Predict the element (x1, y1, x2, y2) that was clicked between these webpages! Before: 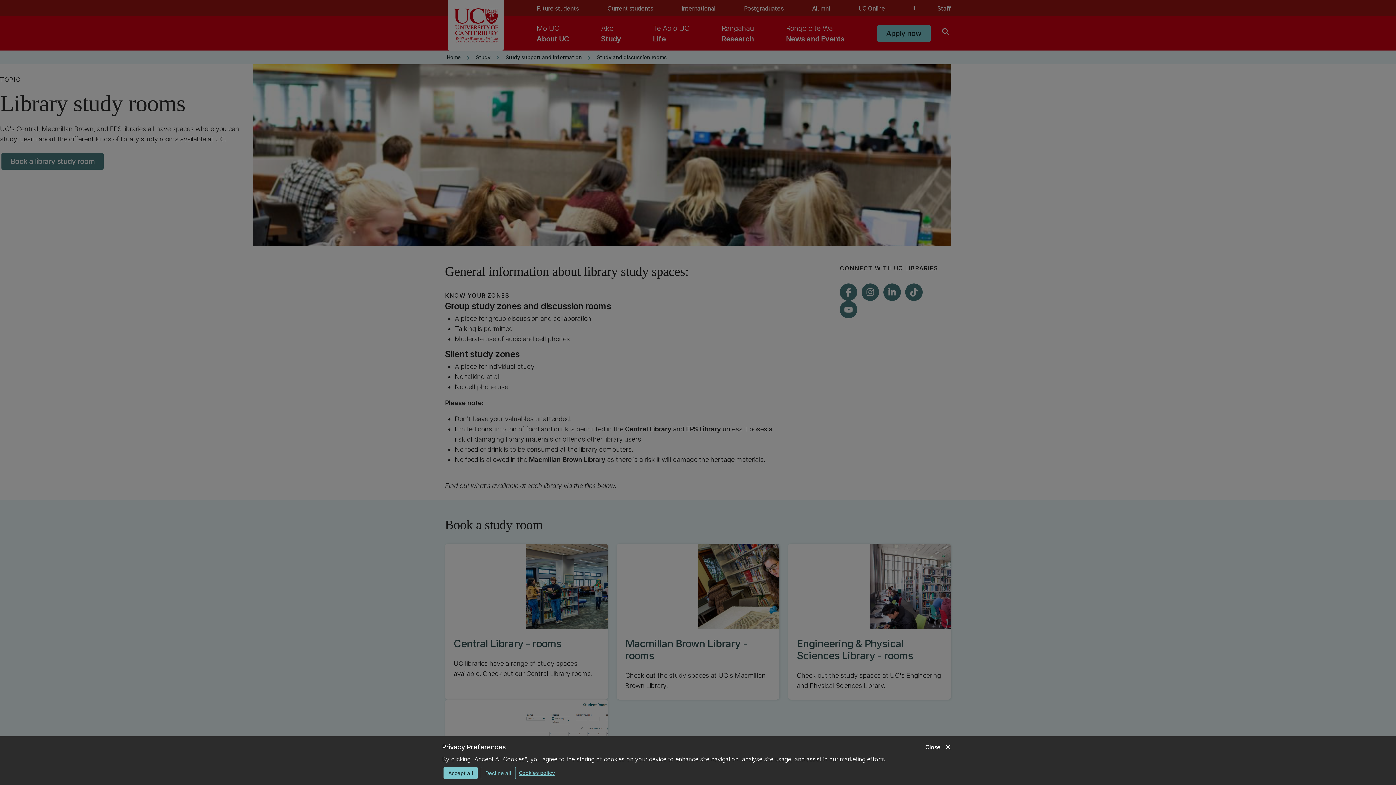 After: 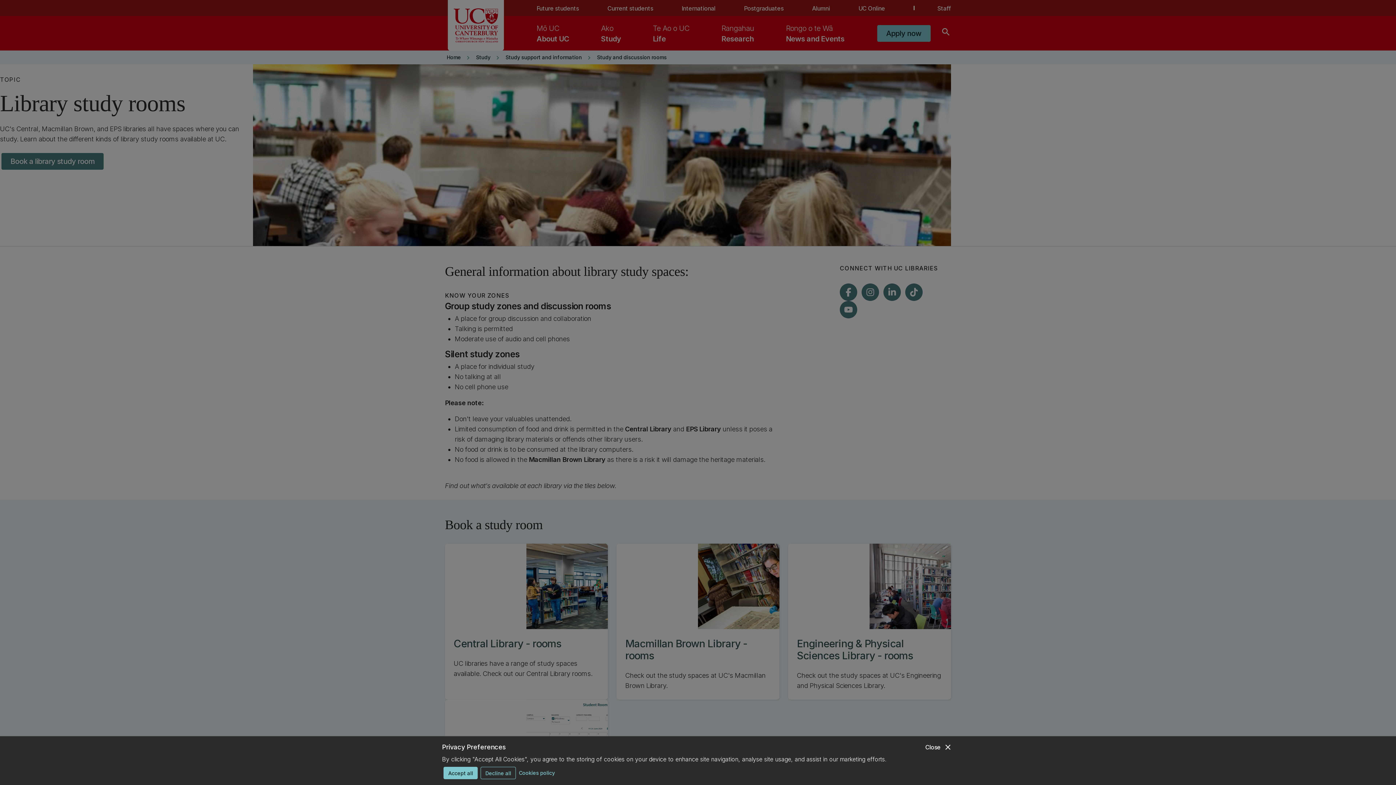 Action: bbox: (518, 767, 554, 778) label: Cookies policy